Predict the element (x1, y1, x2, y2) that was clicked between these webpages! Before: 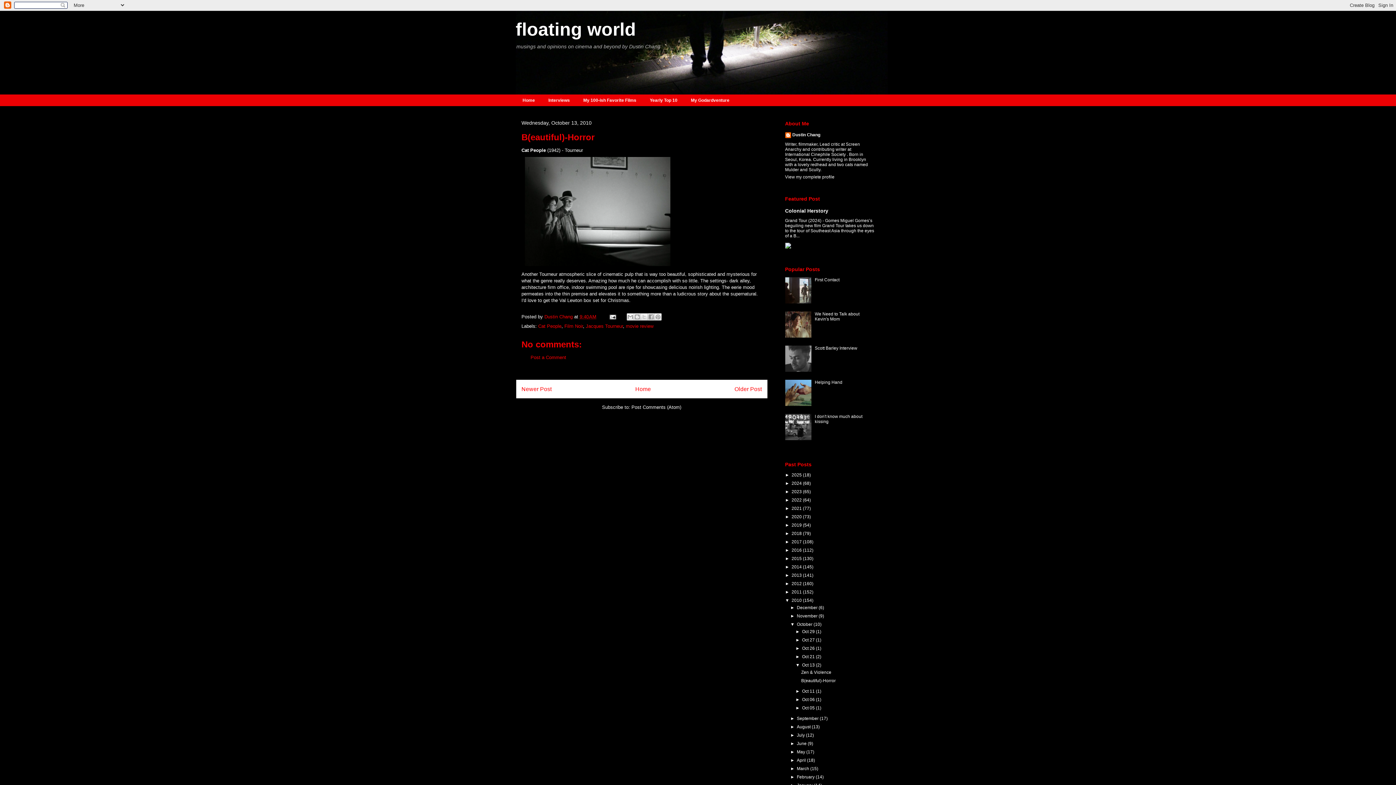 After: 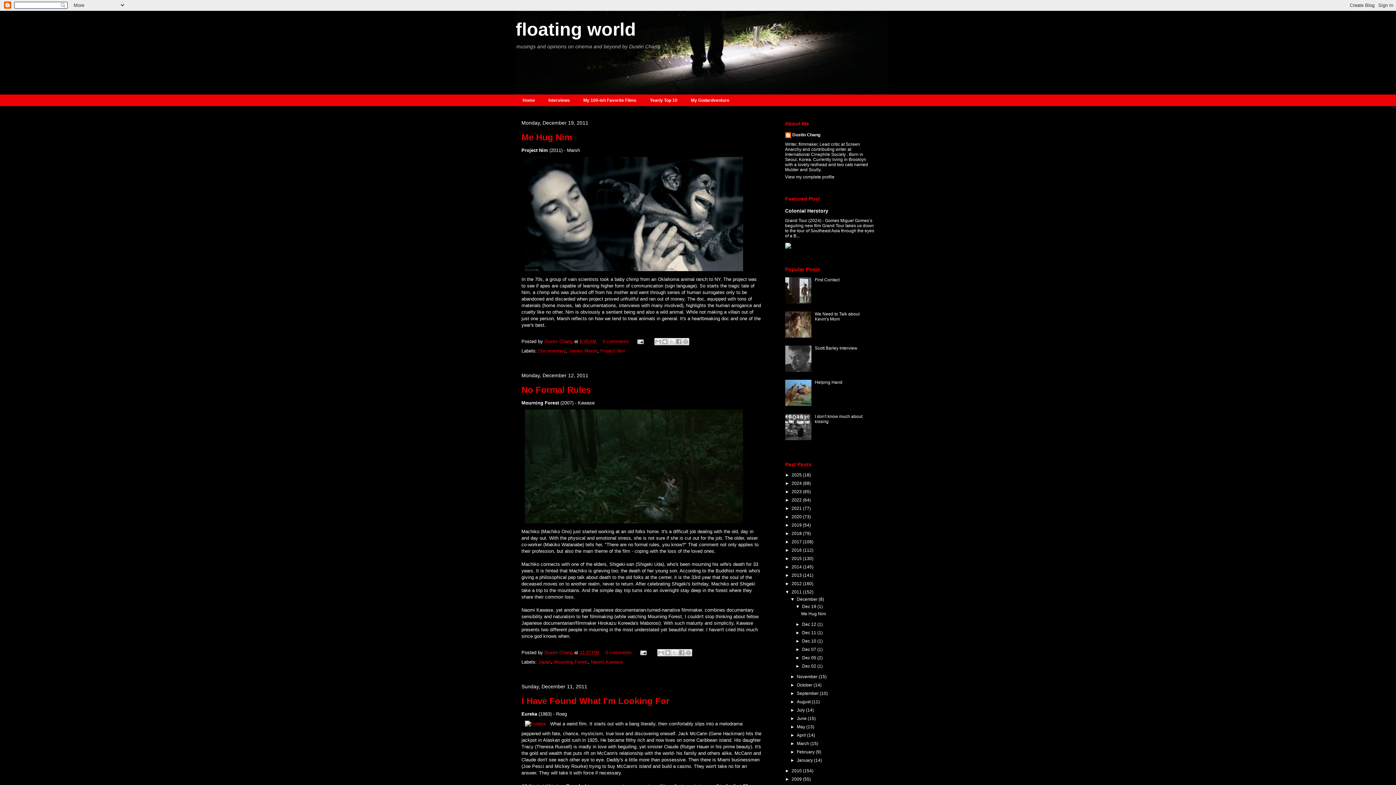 Action: bbox: (791, 589, 803, 594) label: 2011 